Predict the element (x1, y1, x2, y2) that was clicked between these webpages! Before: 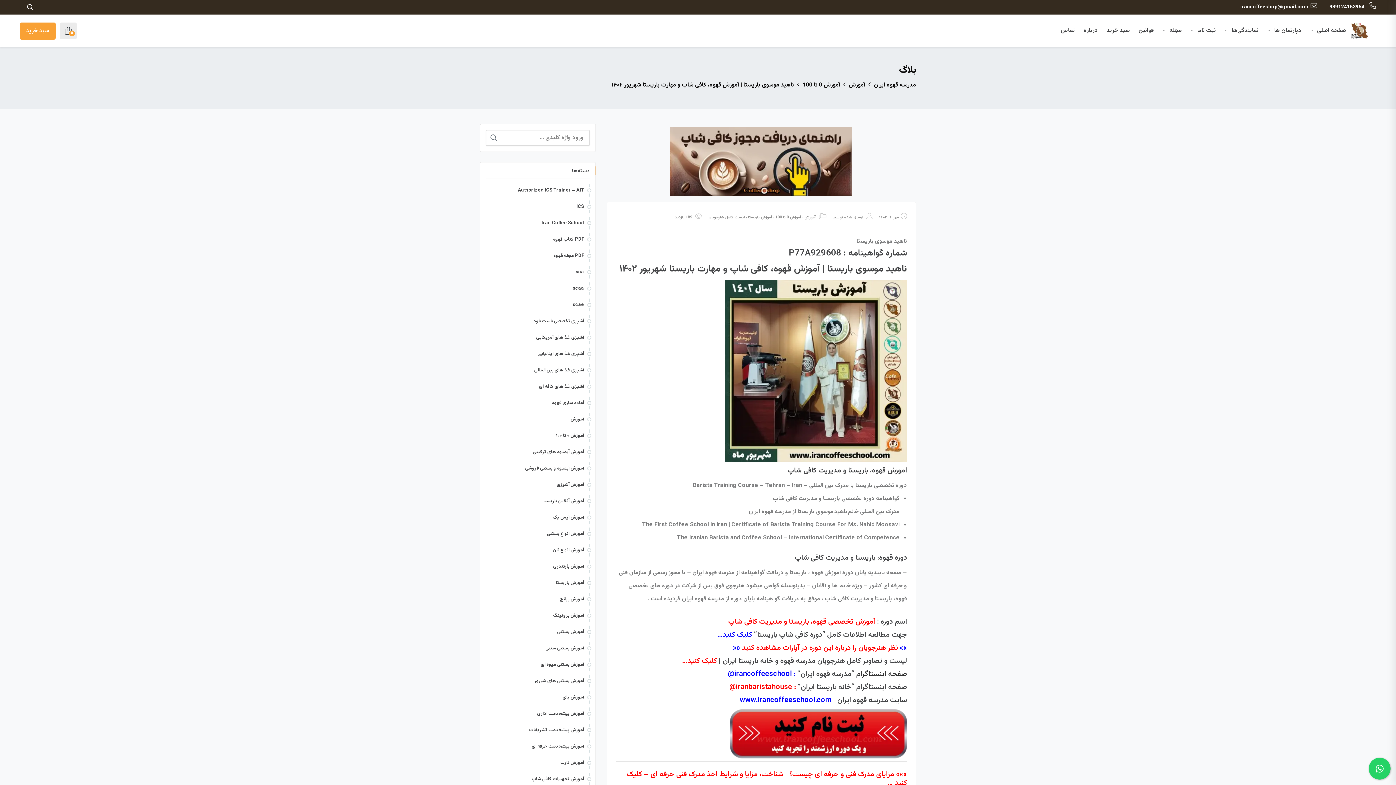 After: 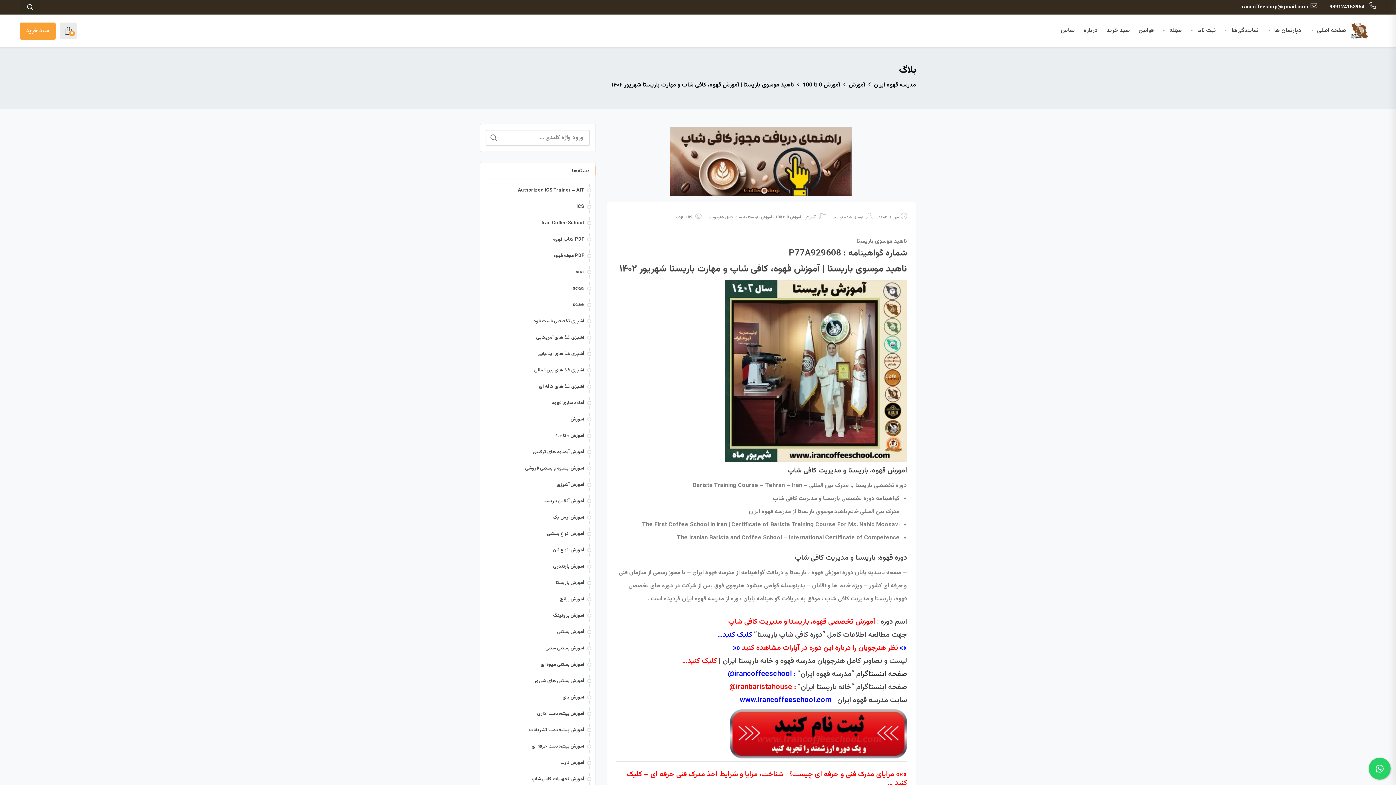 Action: label: +989124163954 bbox: (1329, 0, 1376, 13)